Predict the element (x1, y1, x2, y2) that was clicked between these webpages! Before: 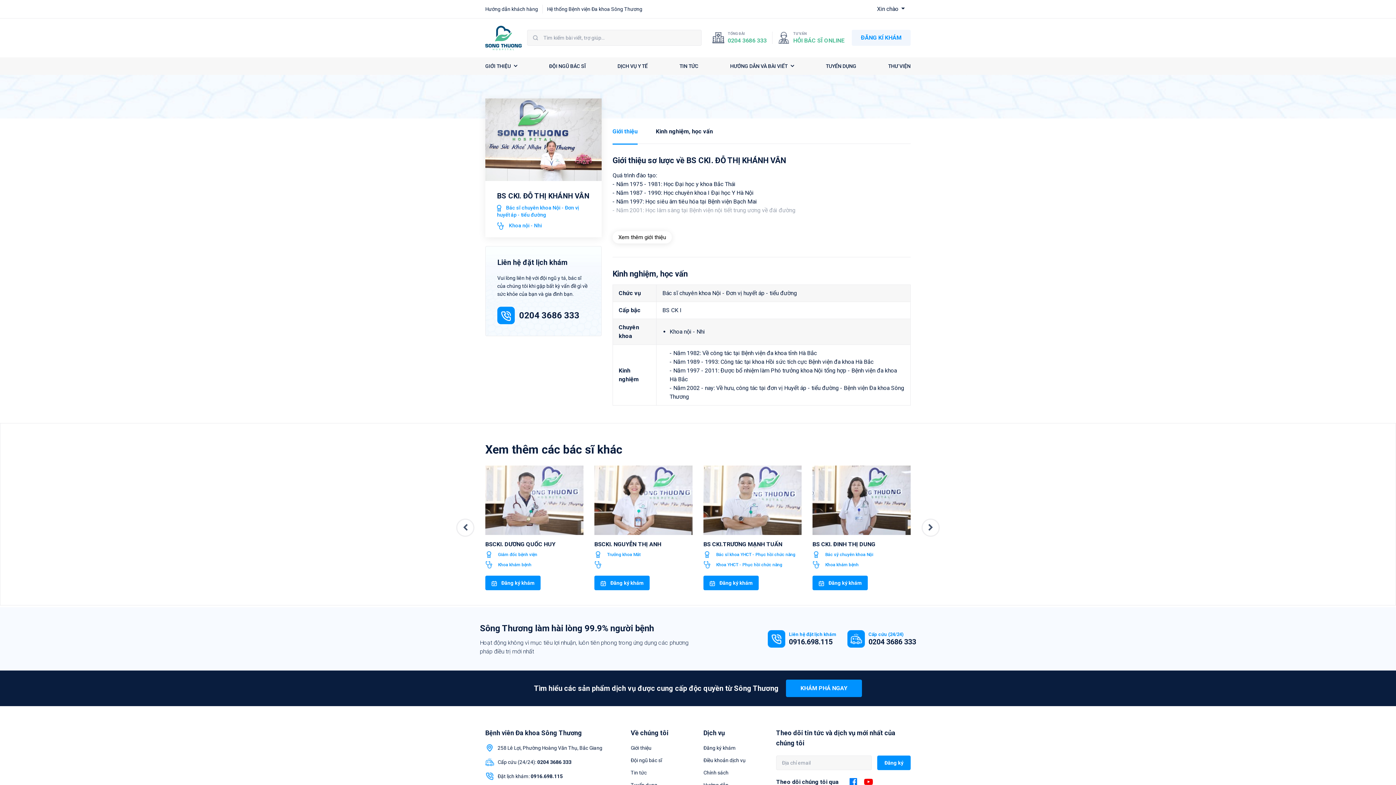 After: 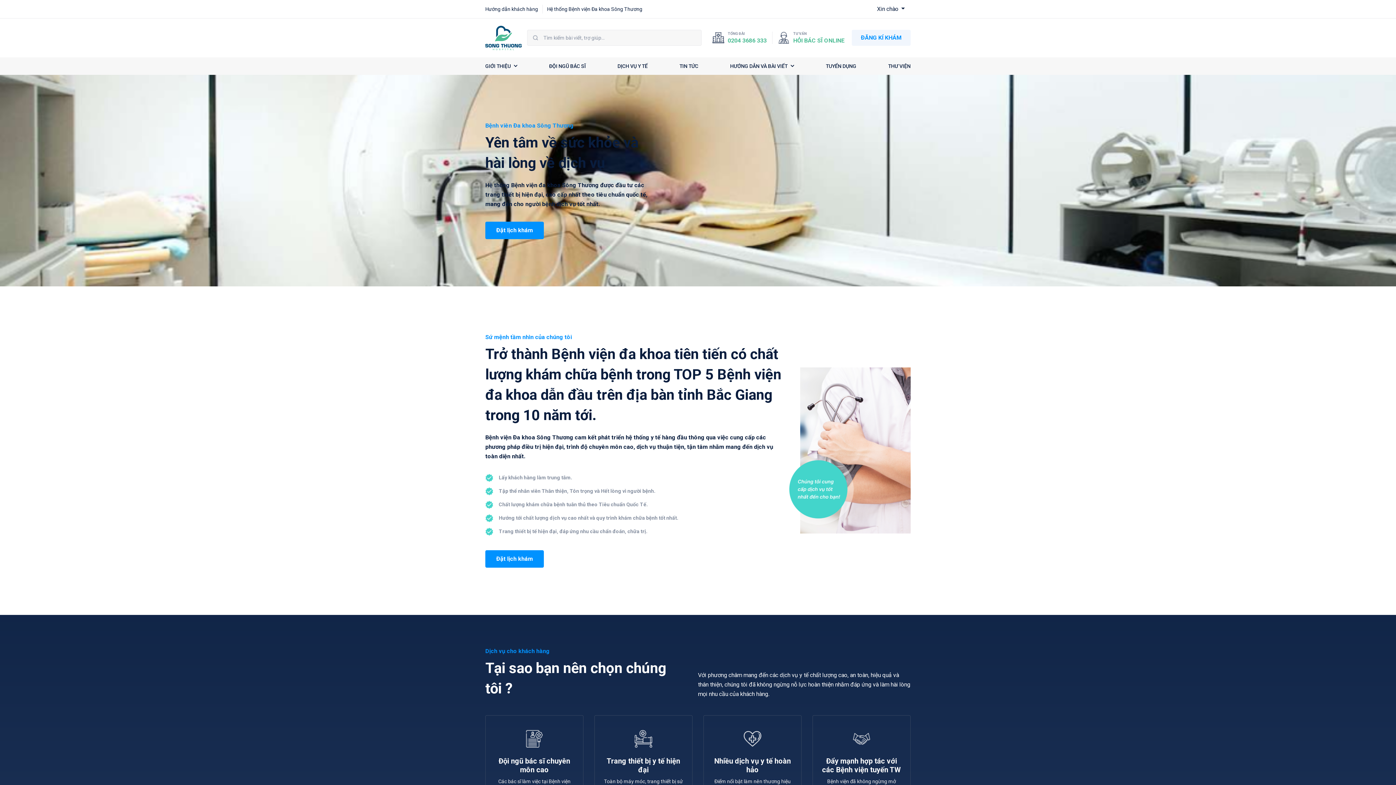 Action: label: Giới thiệu bbox: (630, 745, 651, 751)